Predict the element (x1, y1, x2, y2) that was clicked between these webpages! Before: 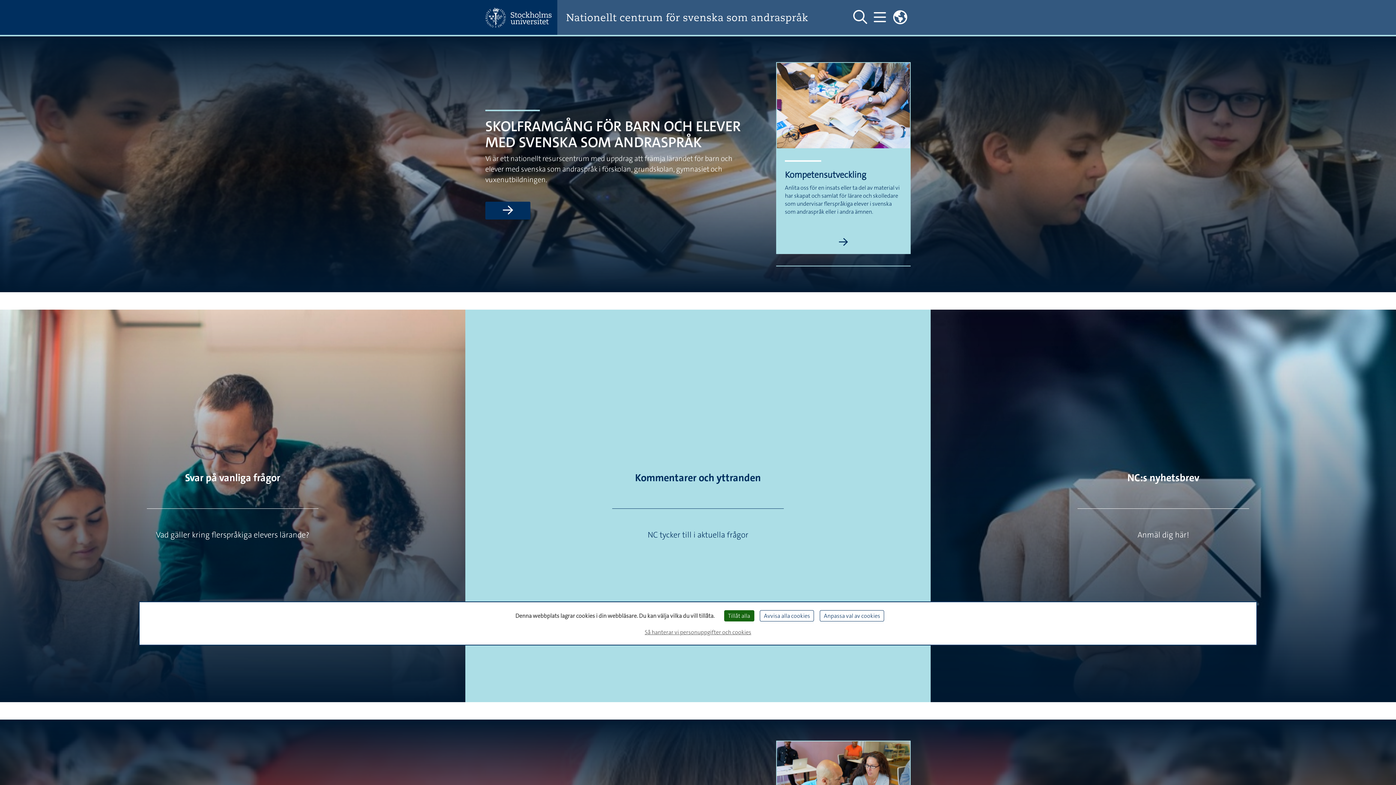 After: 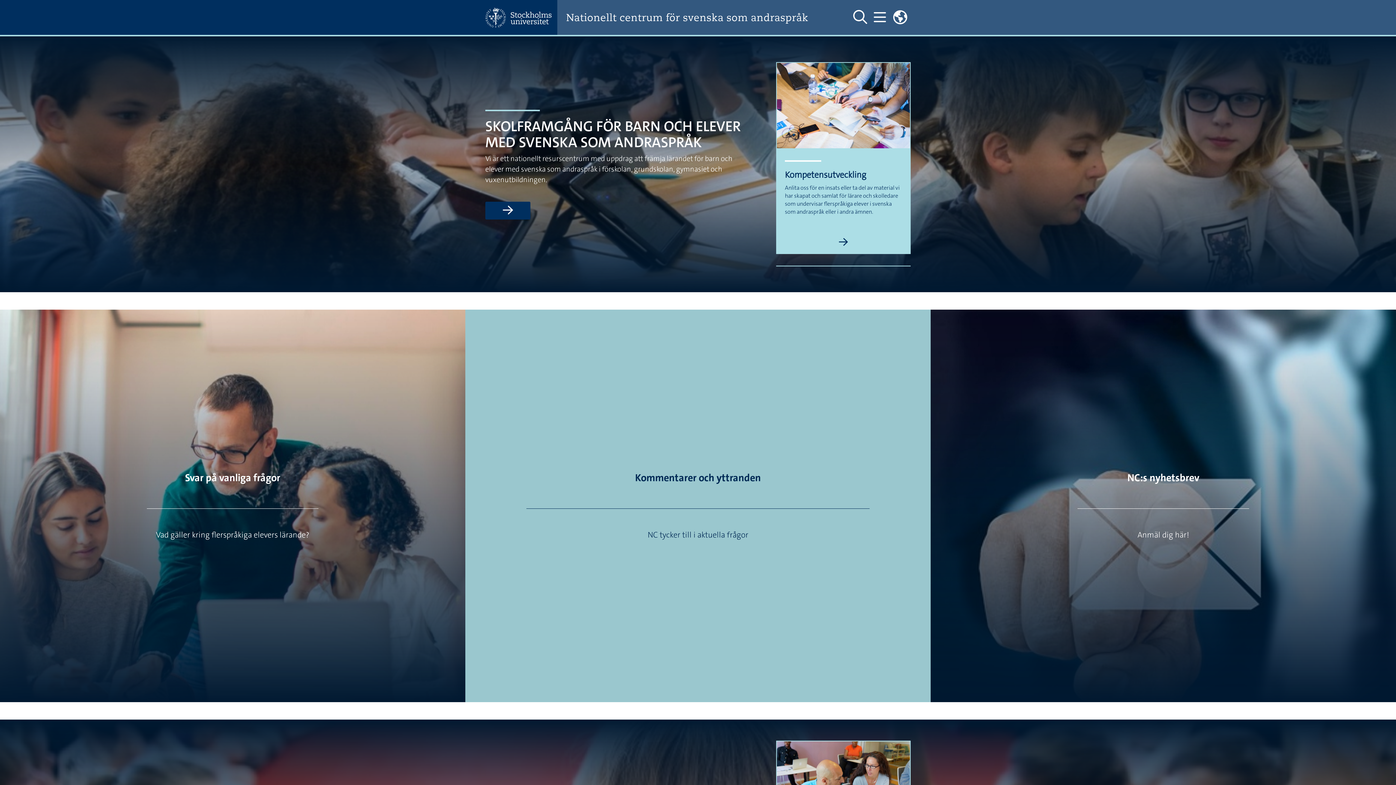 Action: bbox: (760, 610, 814, 621) label: Avvisa alla cookies